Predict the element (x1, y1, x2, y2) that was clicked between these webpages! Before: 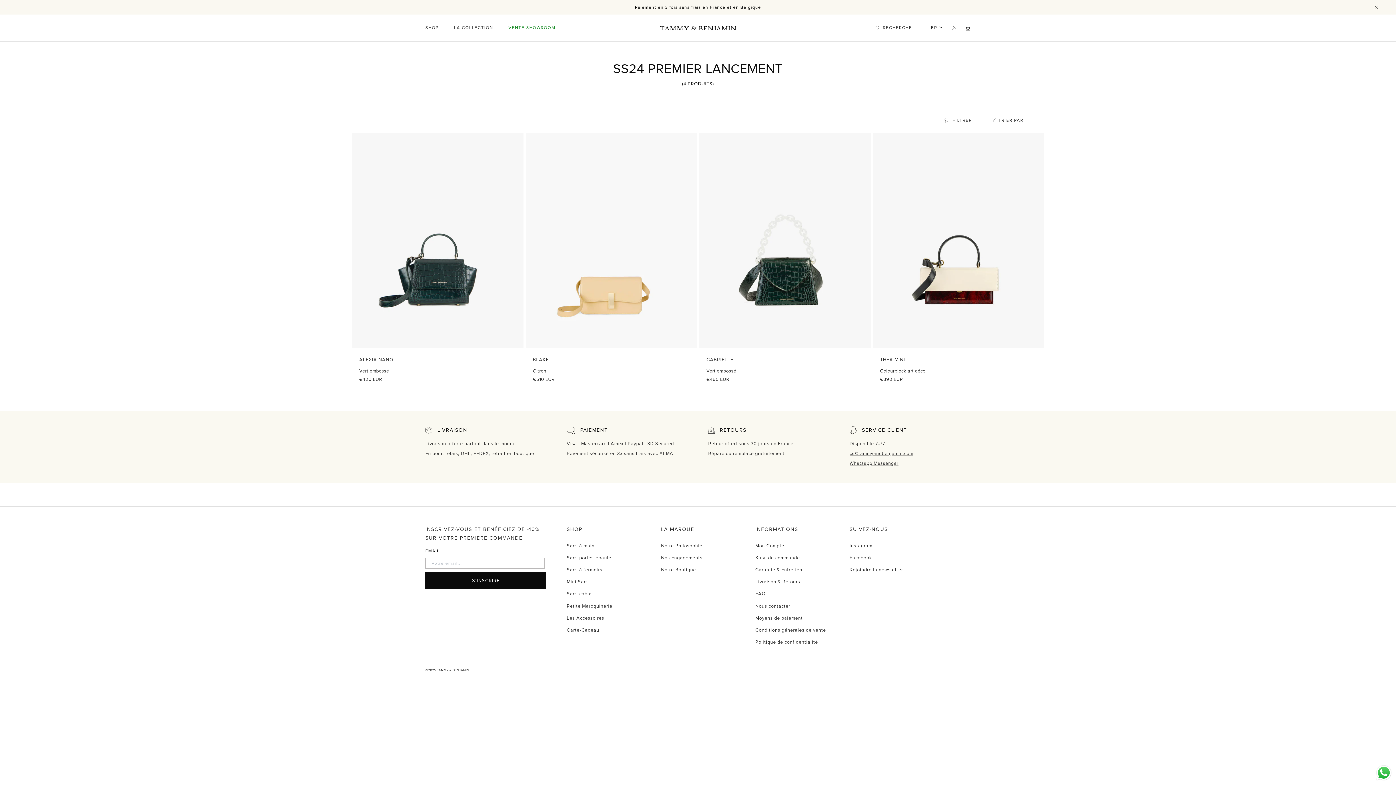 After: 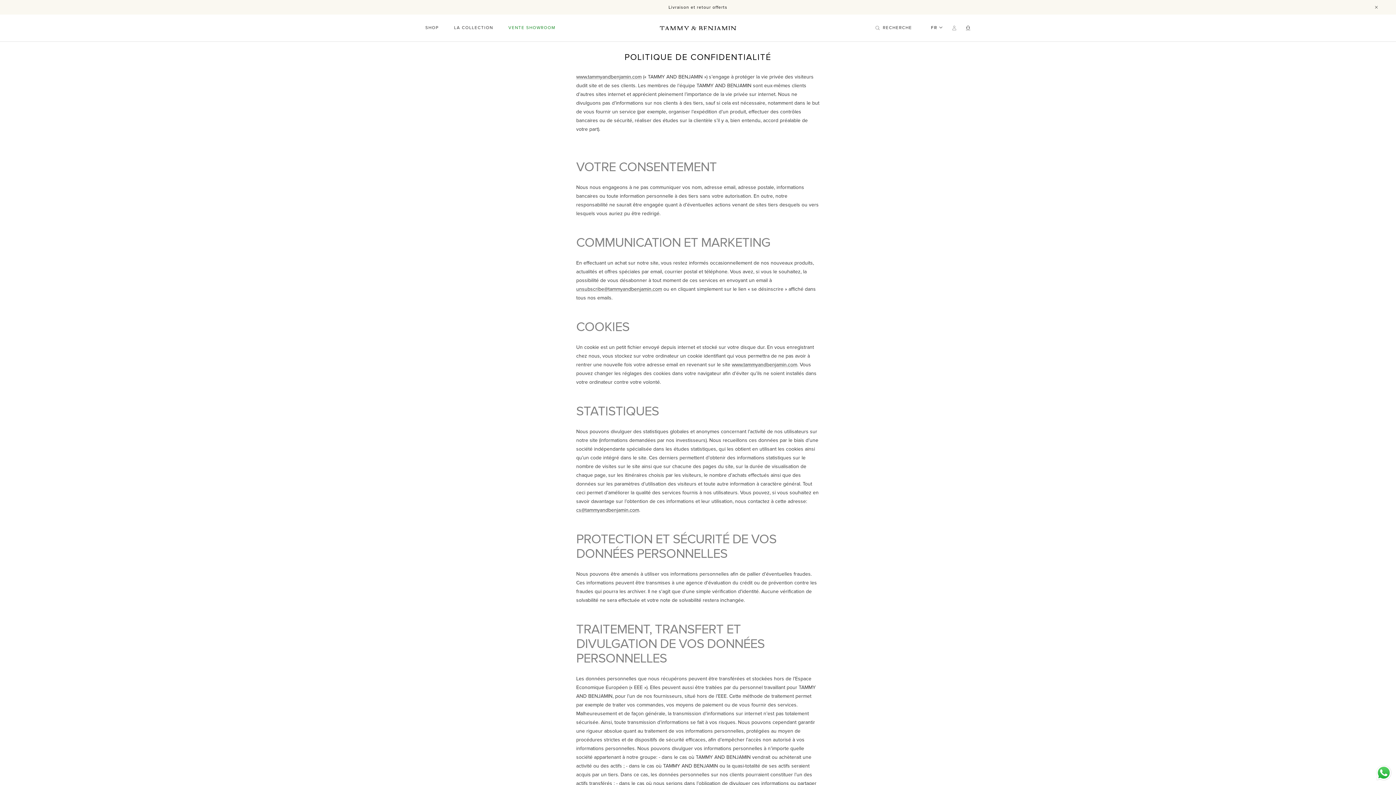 Action: label: Politique de confidentialité bbox: (755, 637, 818, 648)